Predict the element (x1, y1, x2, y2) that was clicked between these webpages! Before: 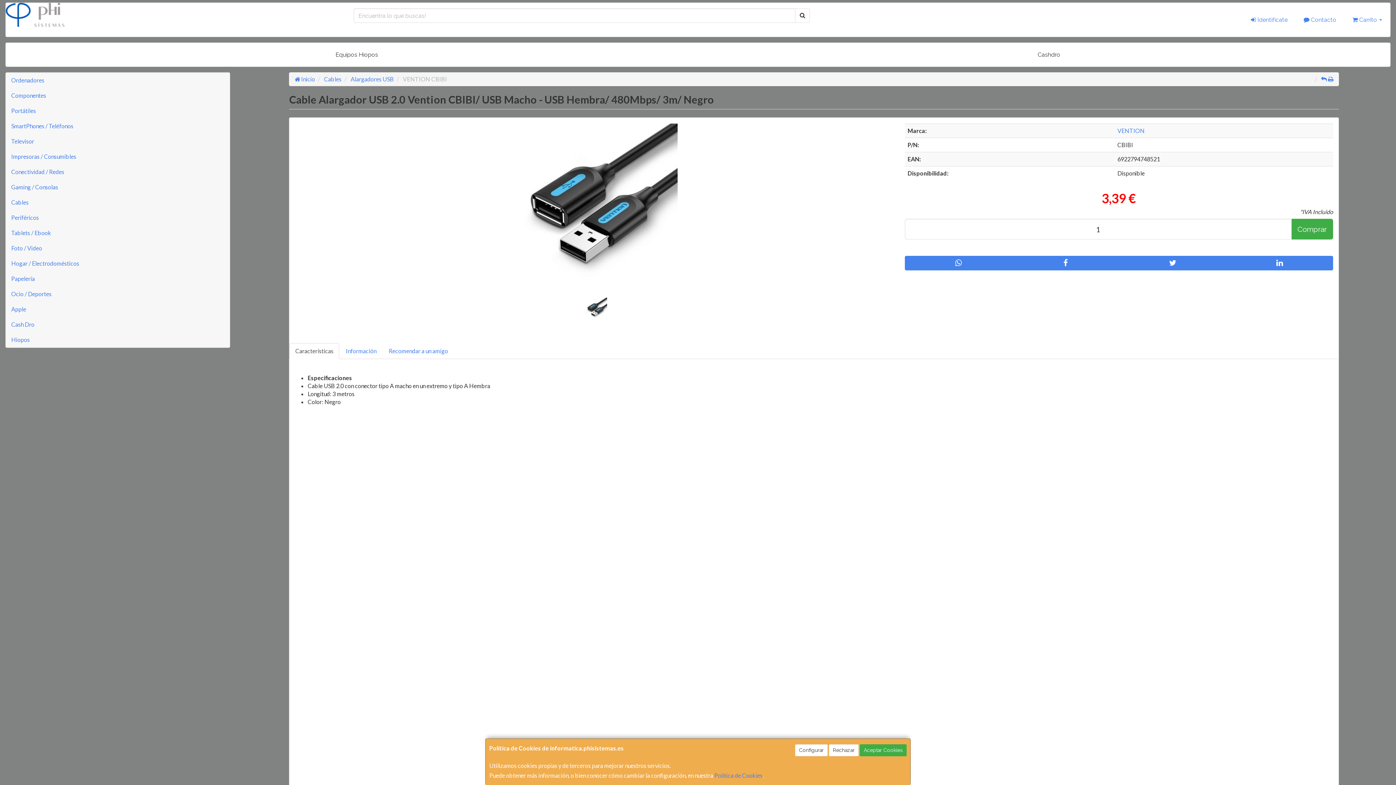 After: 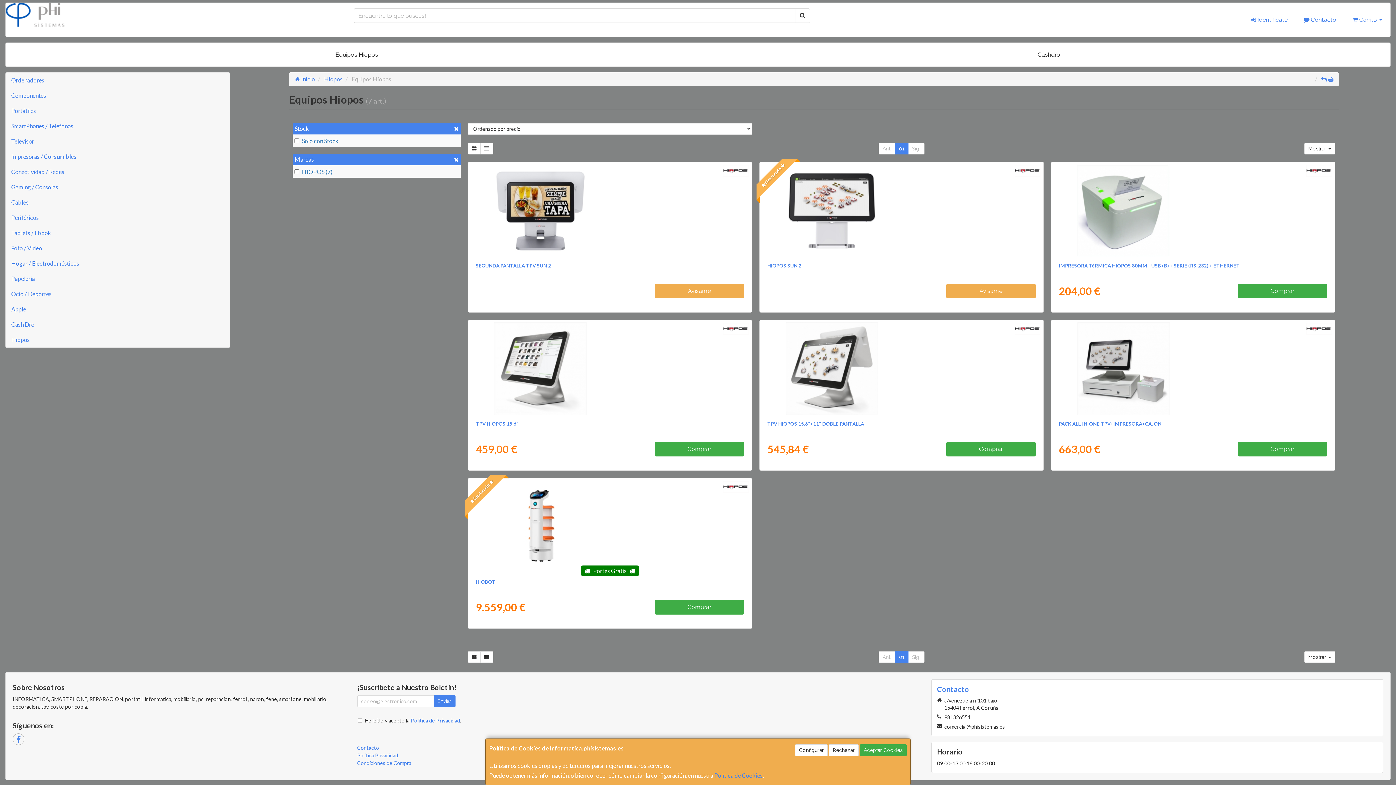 Action: bbox: (8, 47, 705, 62) label: Equipos Hiopos